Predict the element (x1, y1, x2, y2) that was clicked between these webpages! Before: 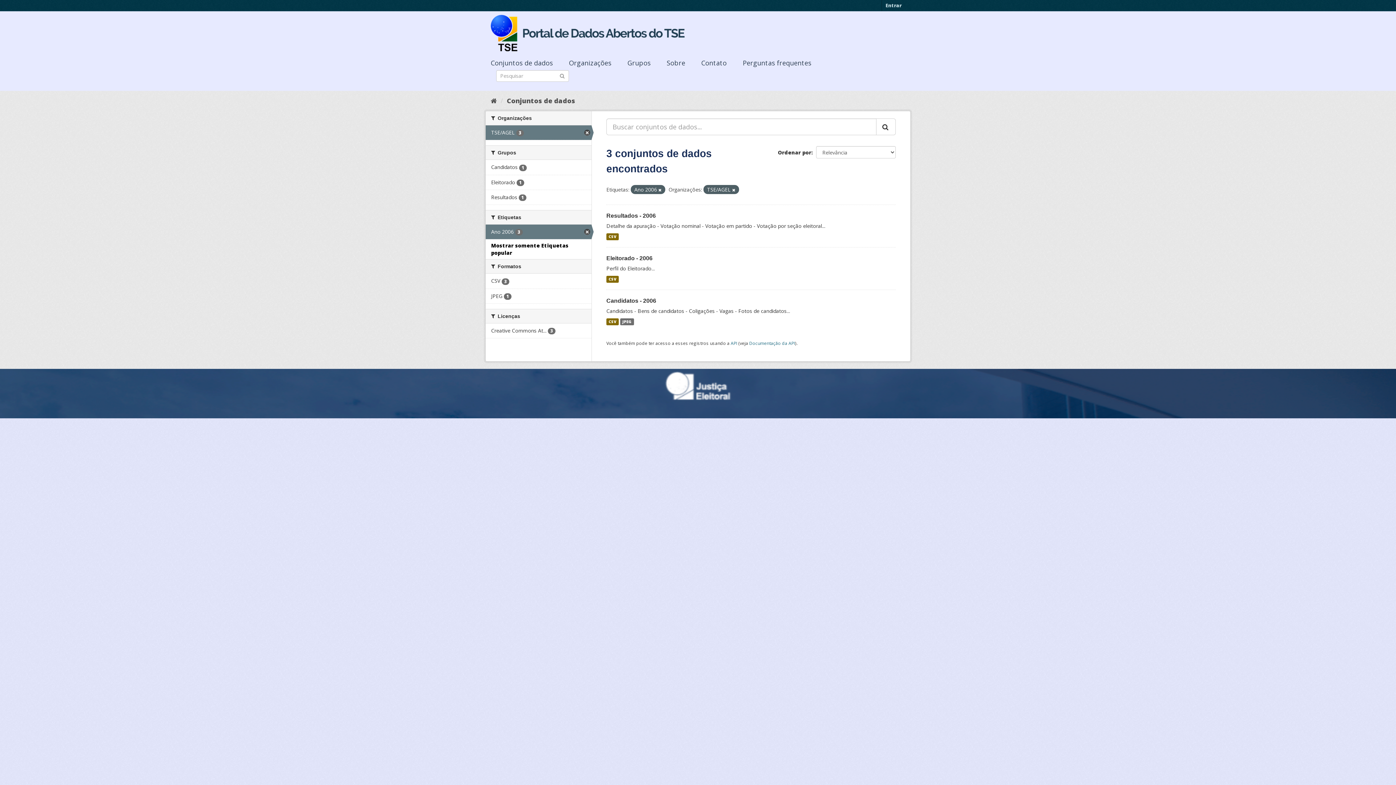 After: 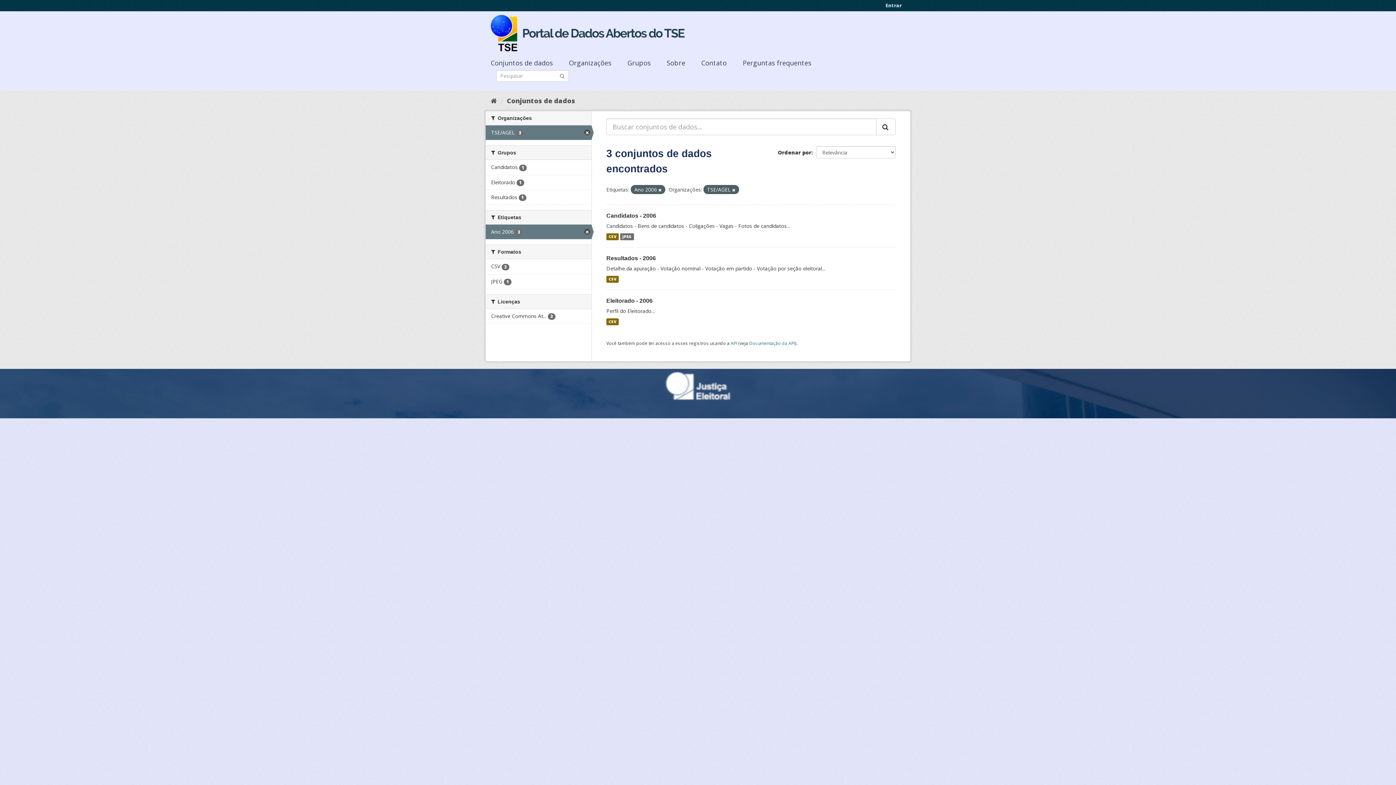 Action: bbox: (876, 118, 896, 135) label: Submit